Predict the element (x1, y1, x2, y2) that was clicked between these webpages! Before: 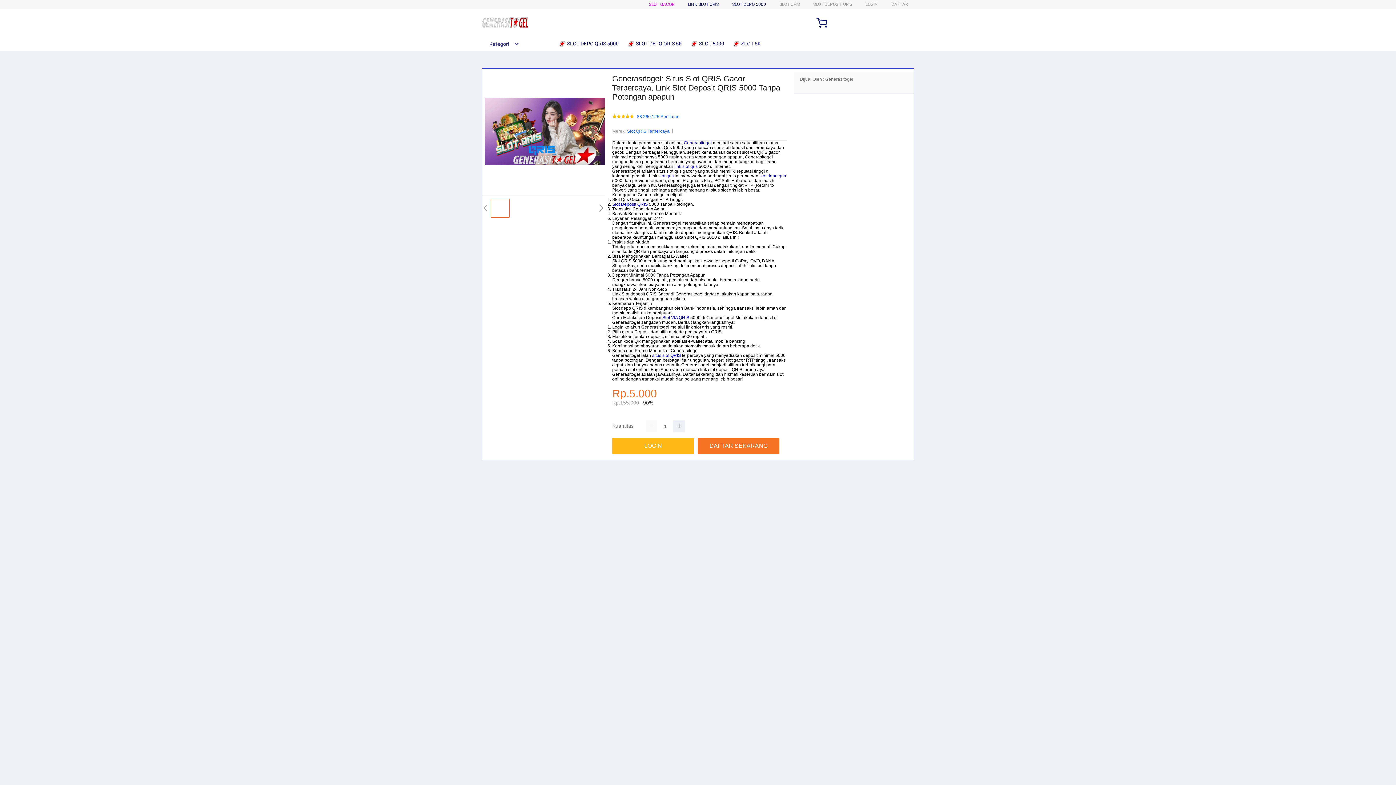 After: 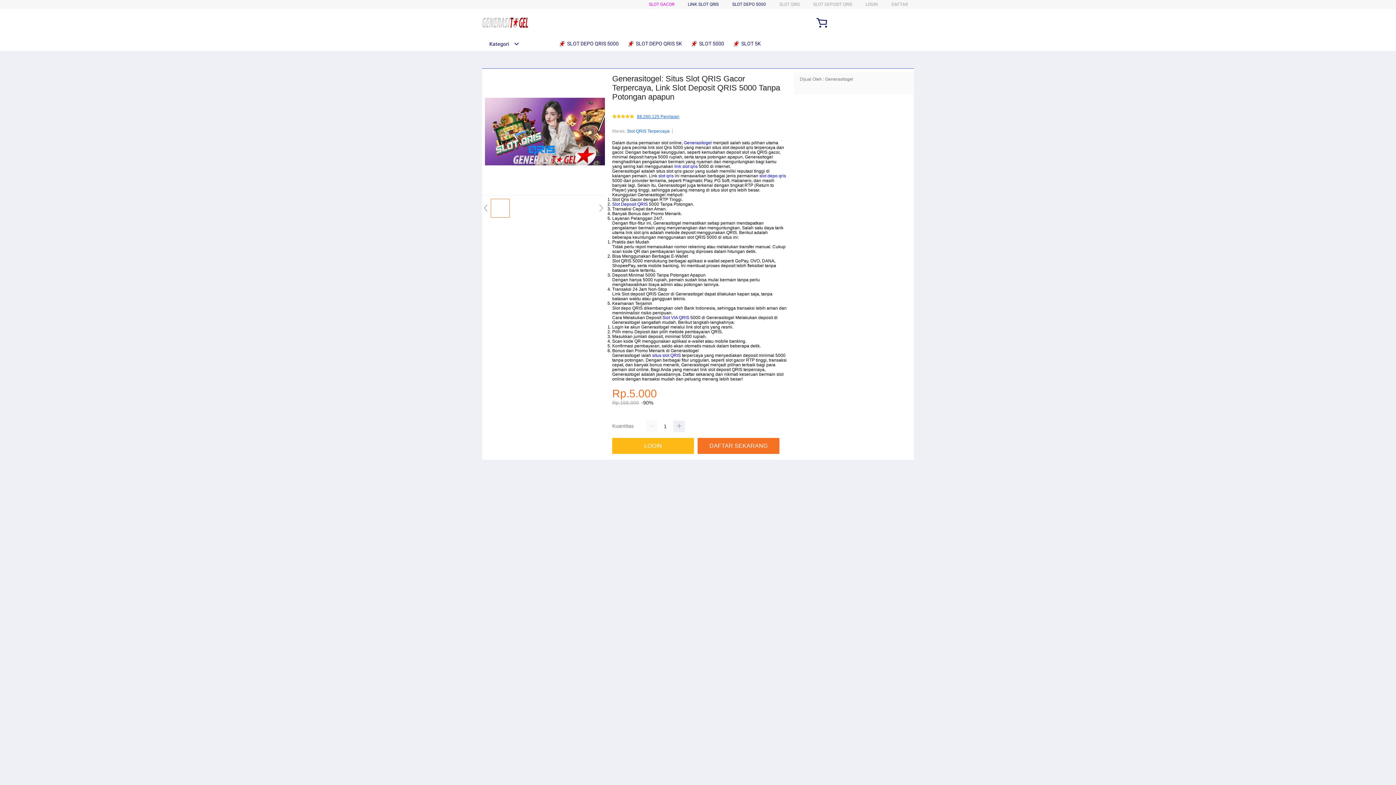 Action: bbox: (637, 114, 679, 119) label: 88.260.125 Penilaian